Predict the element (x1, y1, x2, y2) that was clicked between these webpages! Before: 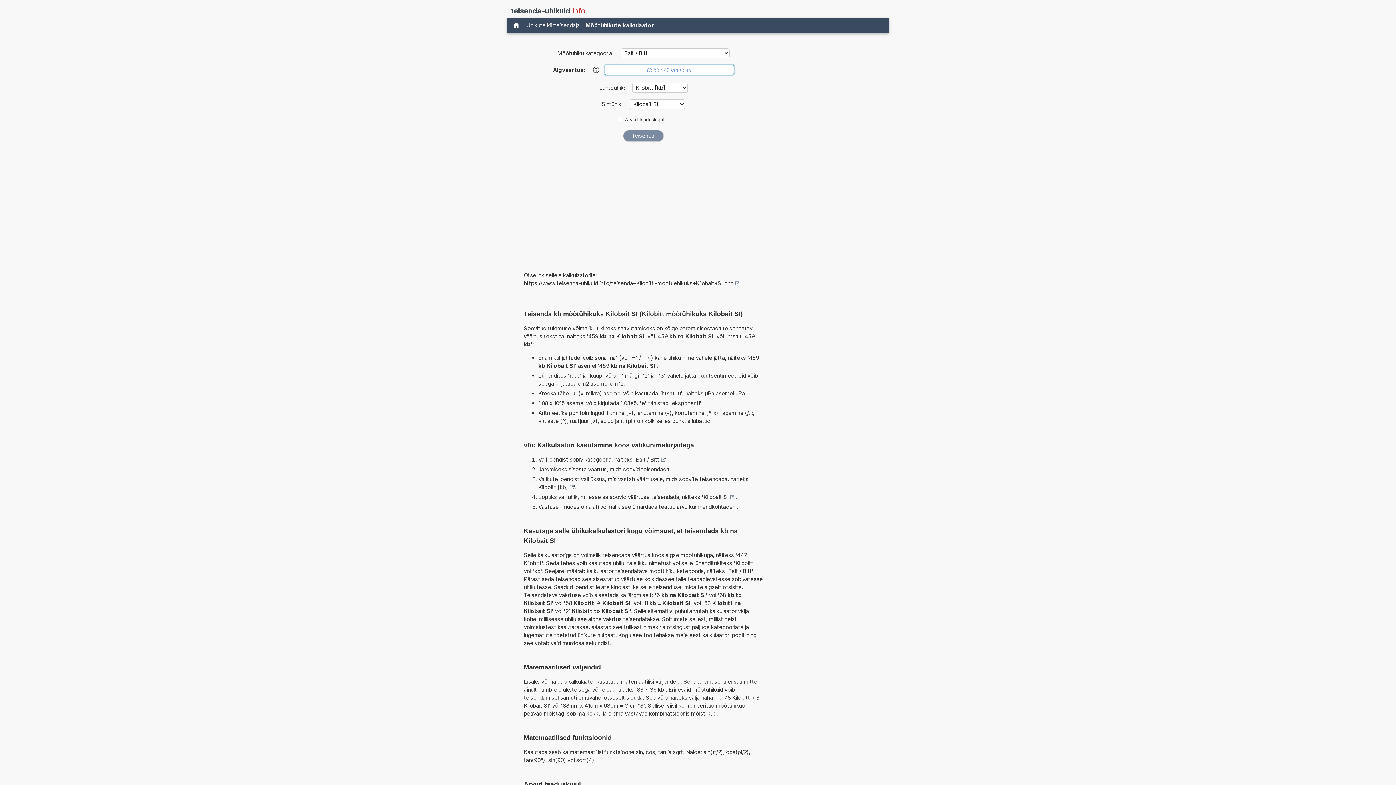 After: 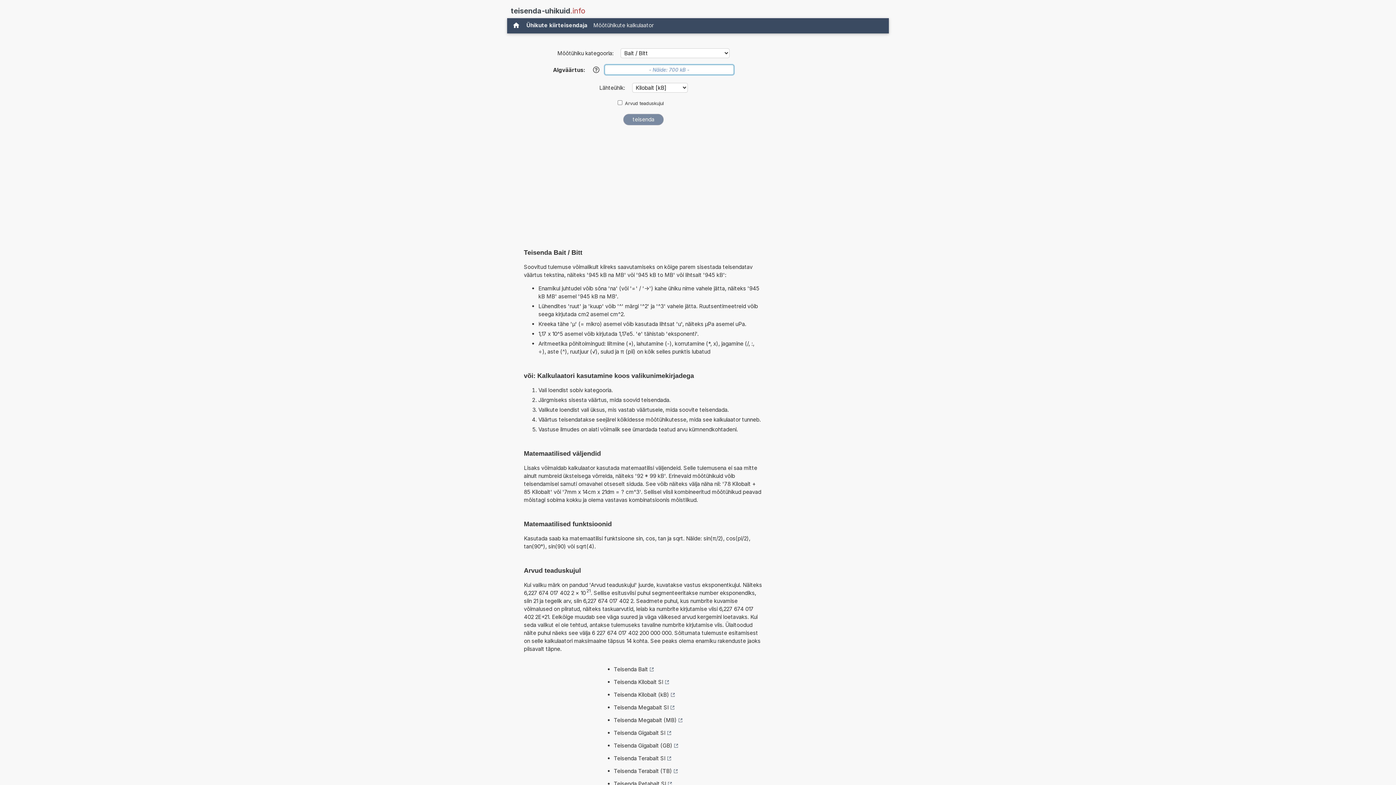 Action: label: Bait / Bitt bbox: (636, 455, 665, 463)